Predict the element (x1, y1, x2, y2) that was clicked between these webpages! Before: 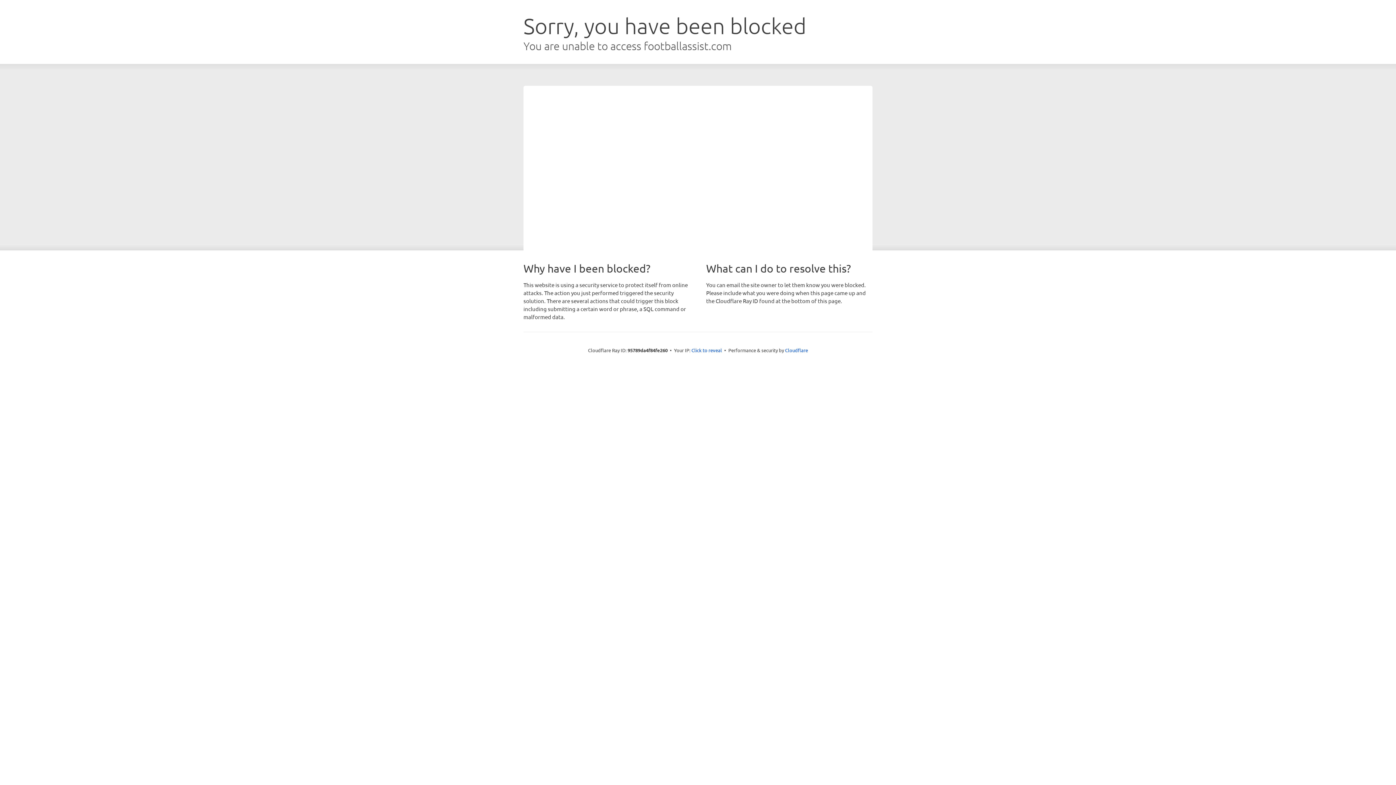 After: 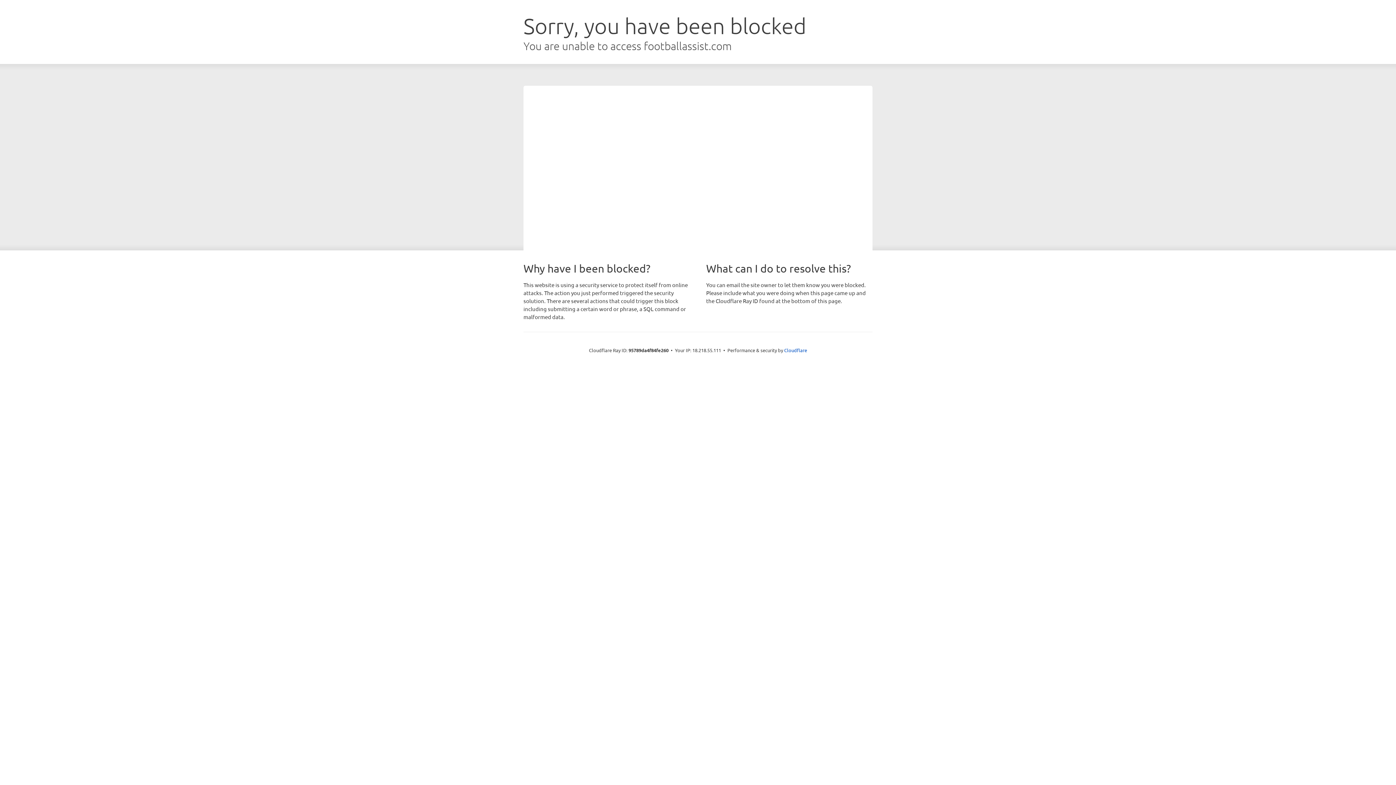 Action: label: Click to reveal bbox: (691, 346, 722, 353)